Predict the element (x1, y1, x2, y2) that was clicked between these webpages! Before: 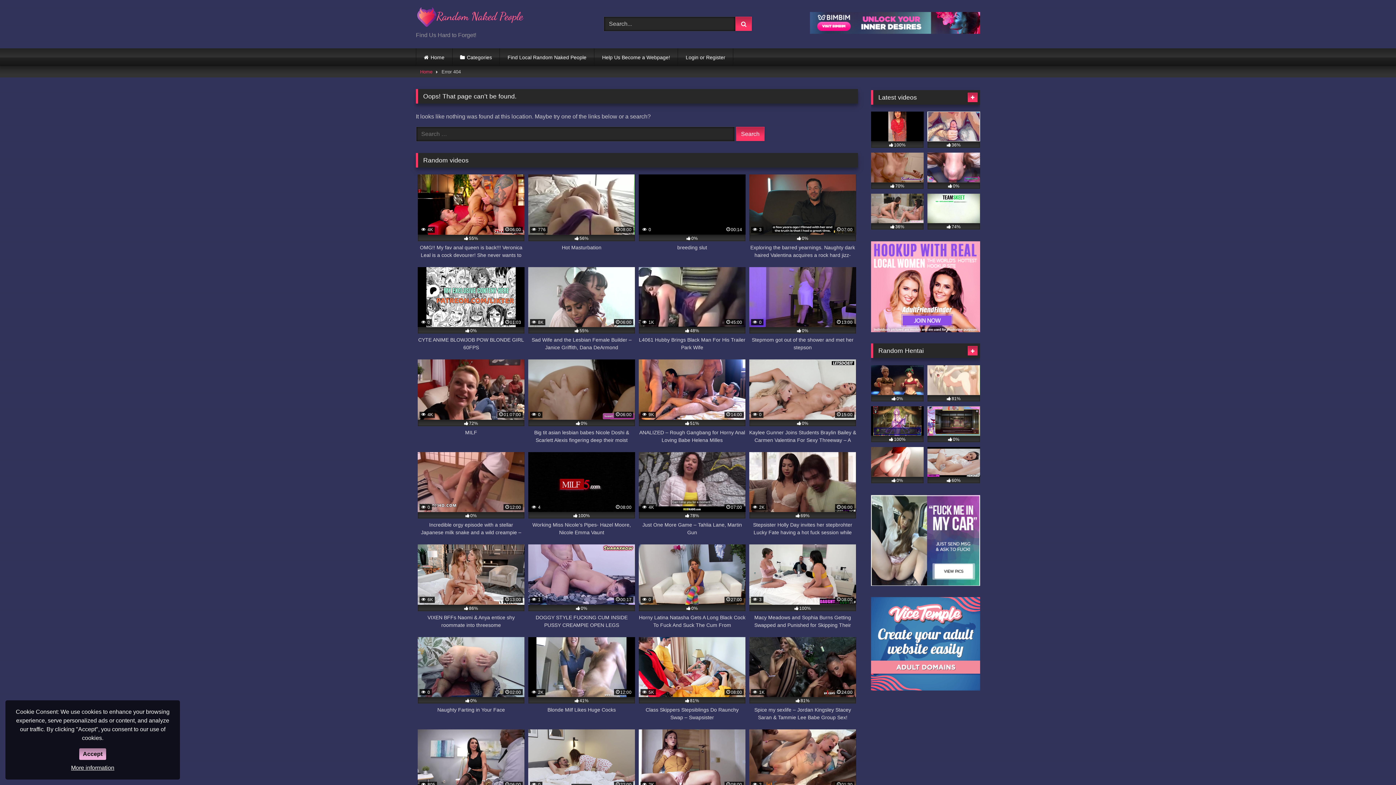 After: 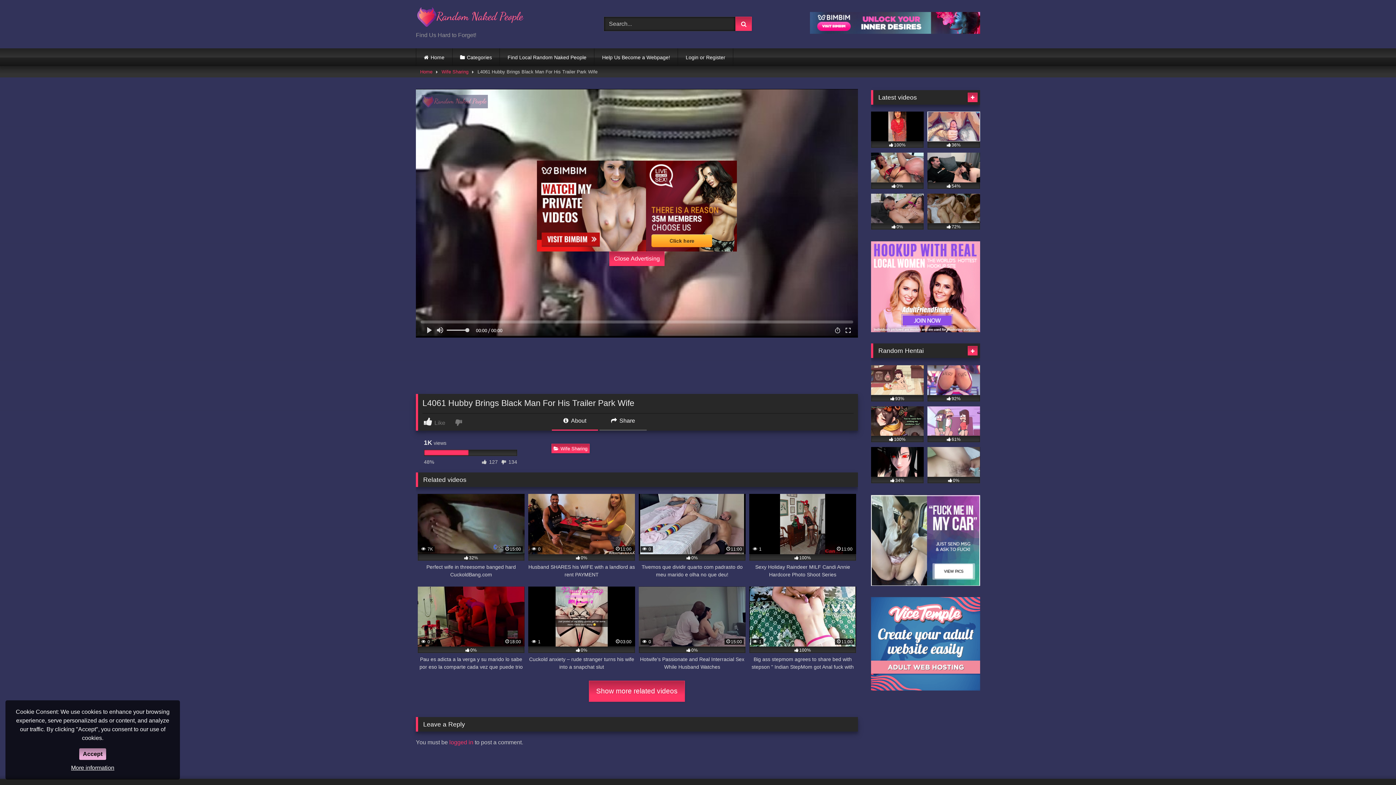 Action: label:  1K
45:00
48%
L4061 Hubby Brings Black Man For His Trailer Park Wife bbox: (638, 267, 745, 351)